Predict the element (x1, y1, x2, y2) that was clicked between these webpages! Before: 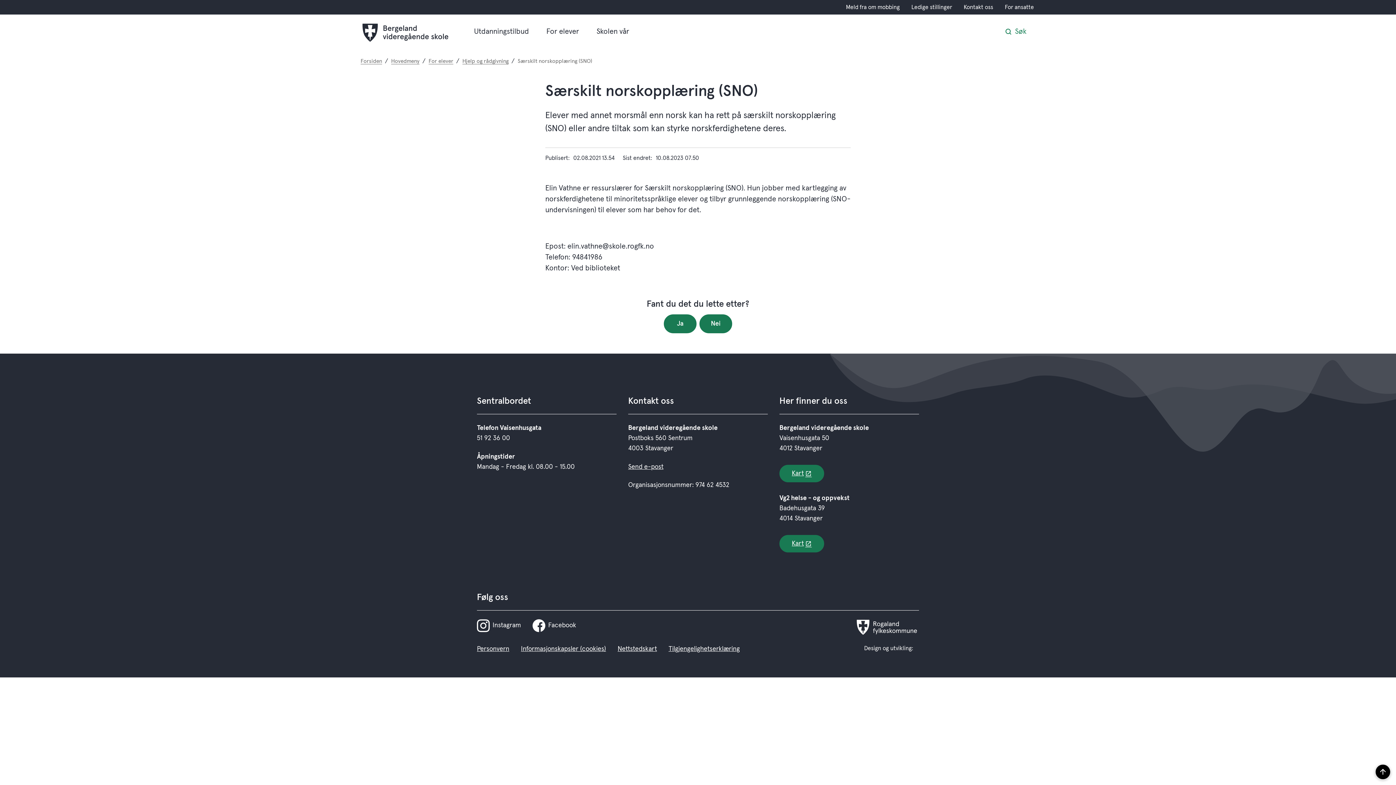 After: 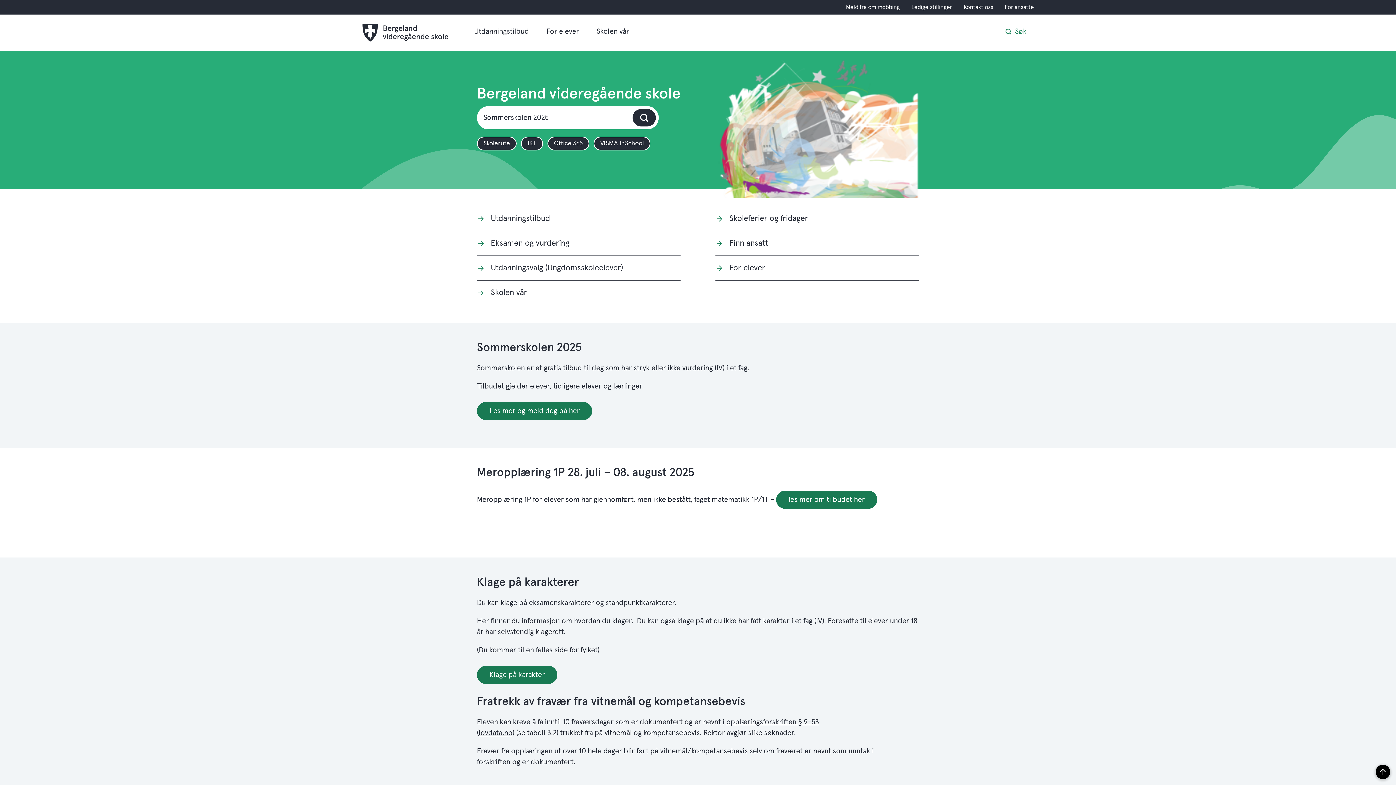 Action: bbox: (360, 58, 382, 64) label: Forsiden